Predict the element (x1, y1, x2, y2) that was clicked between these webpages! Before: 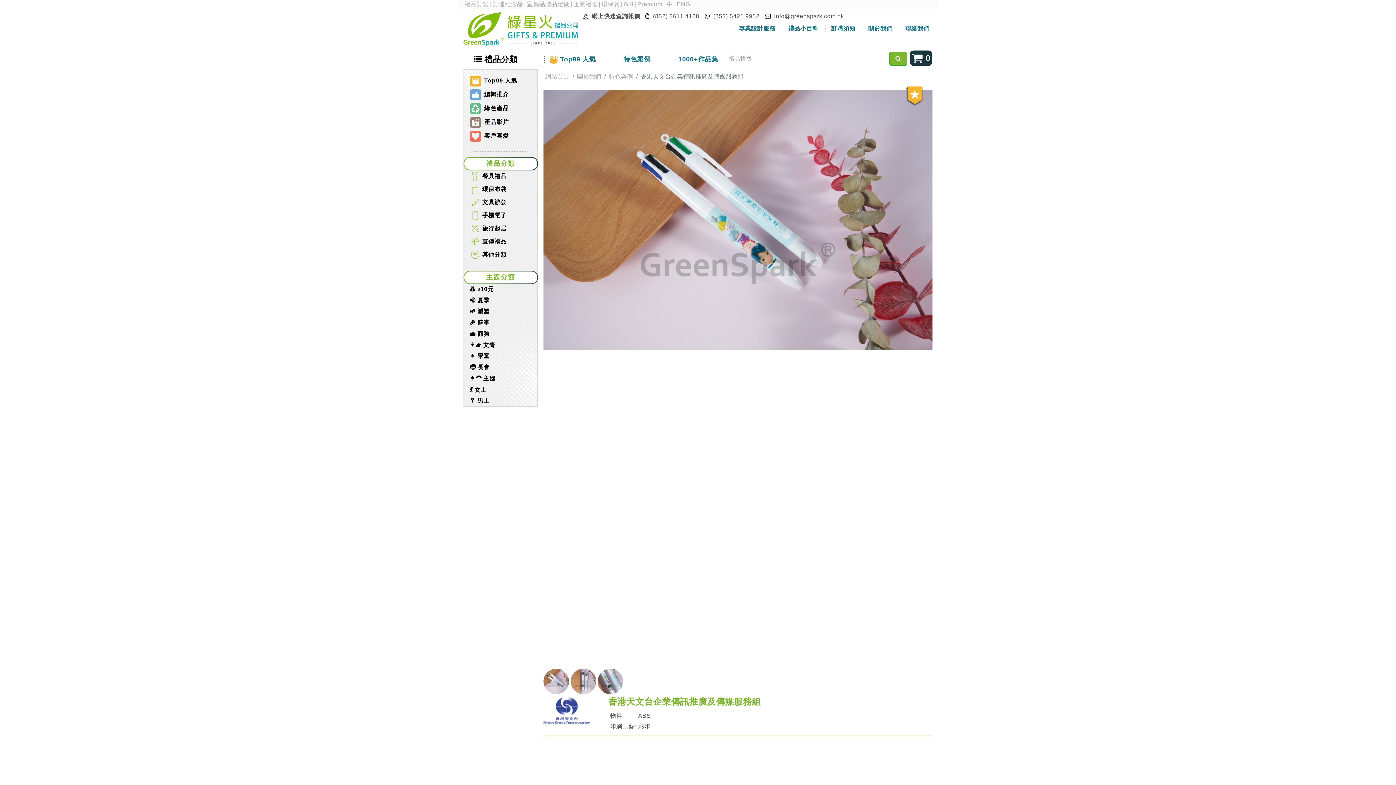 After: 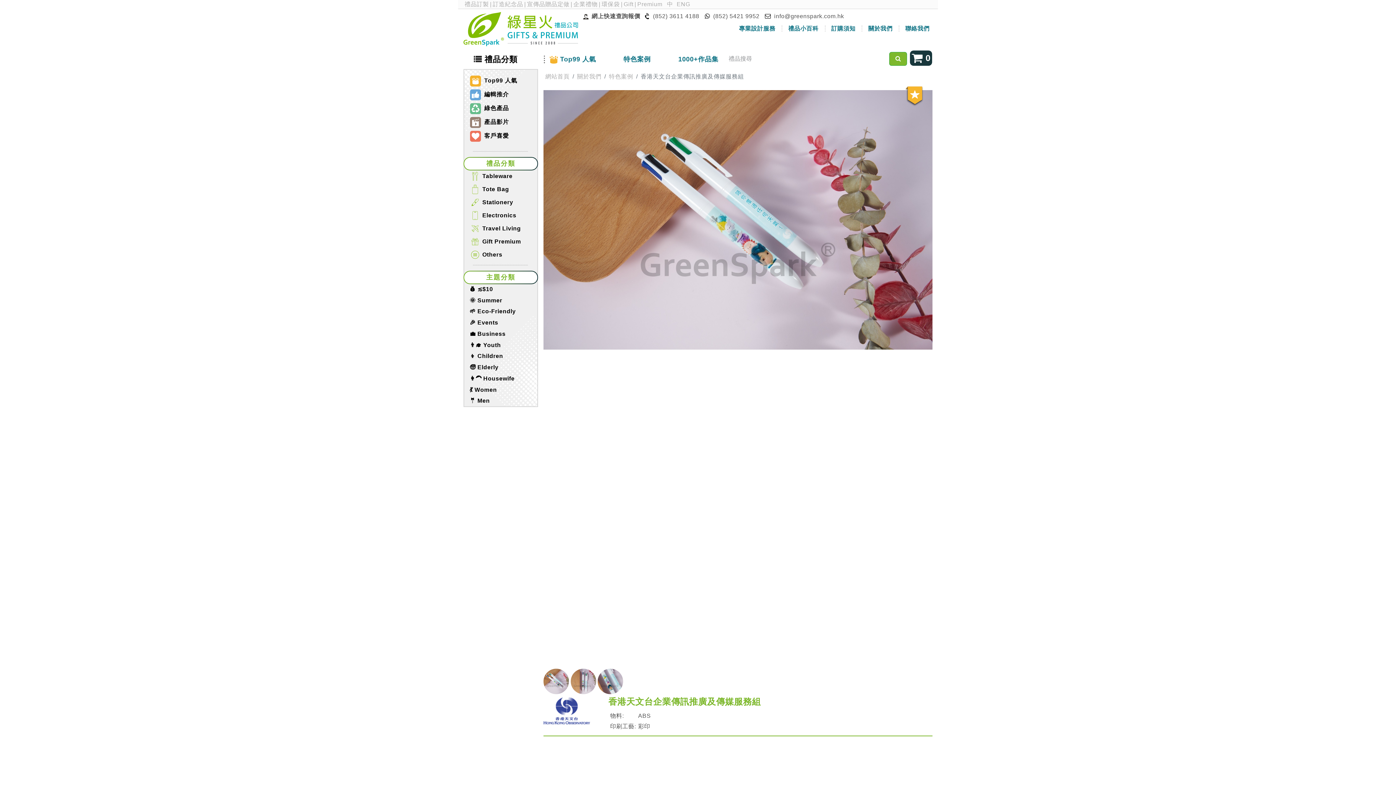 Action: bbox: (676, 1, 690, 7) label: ENG